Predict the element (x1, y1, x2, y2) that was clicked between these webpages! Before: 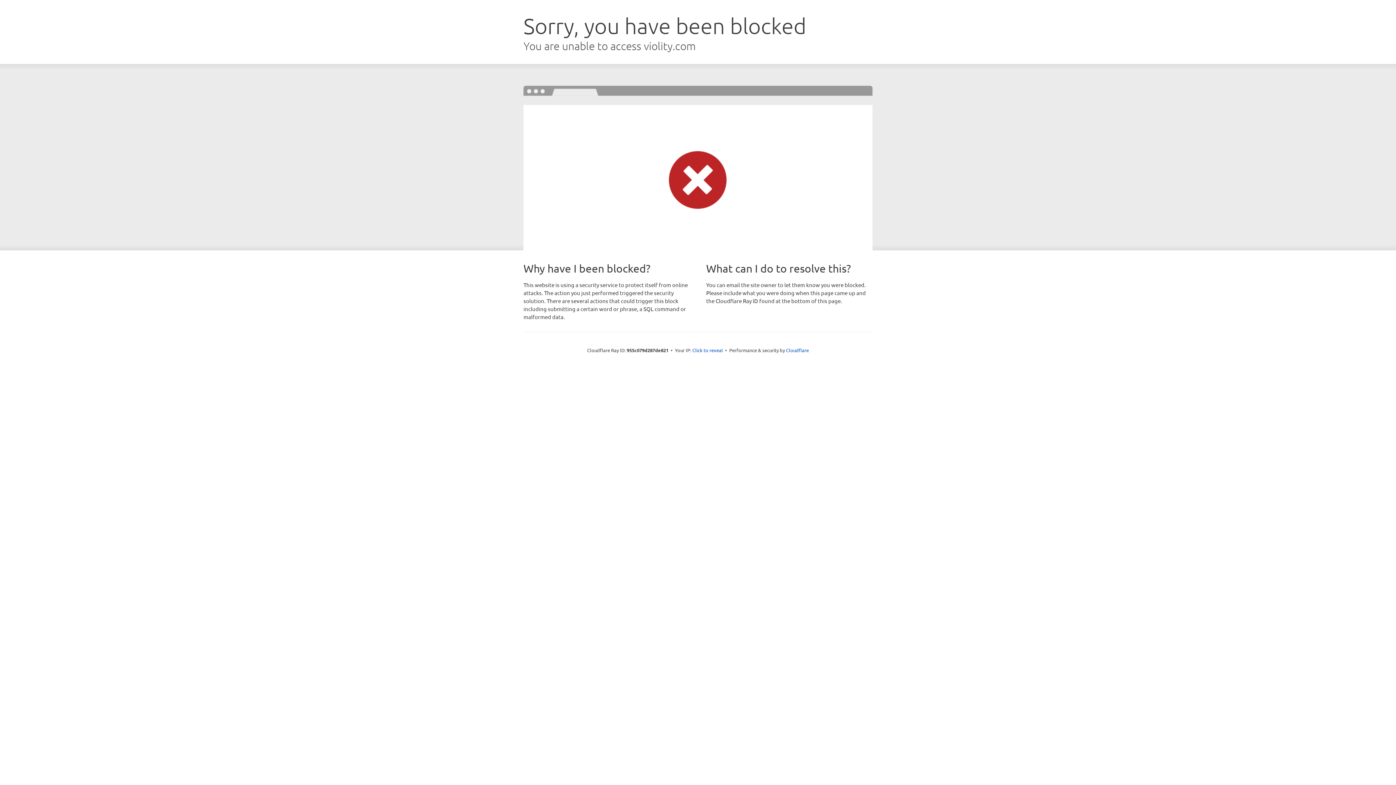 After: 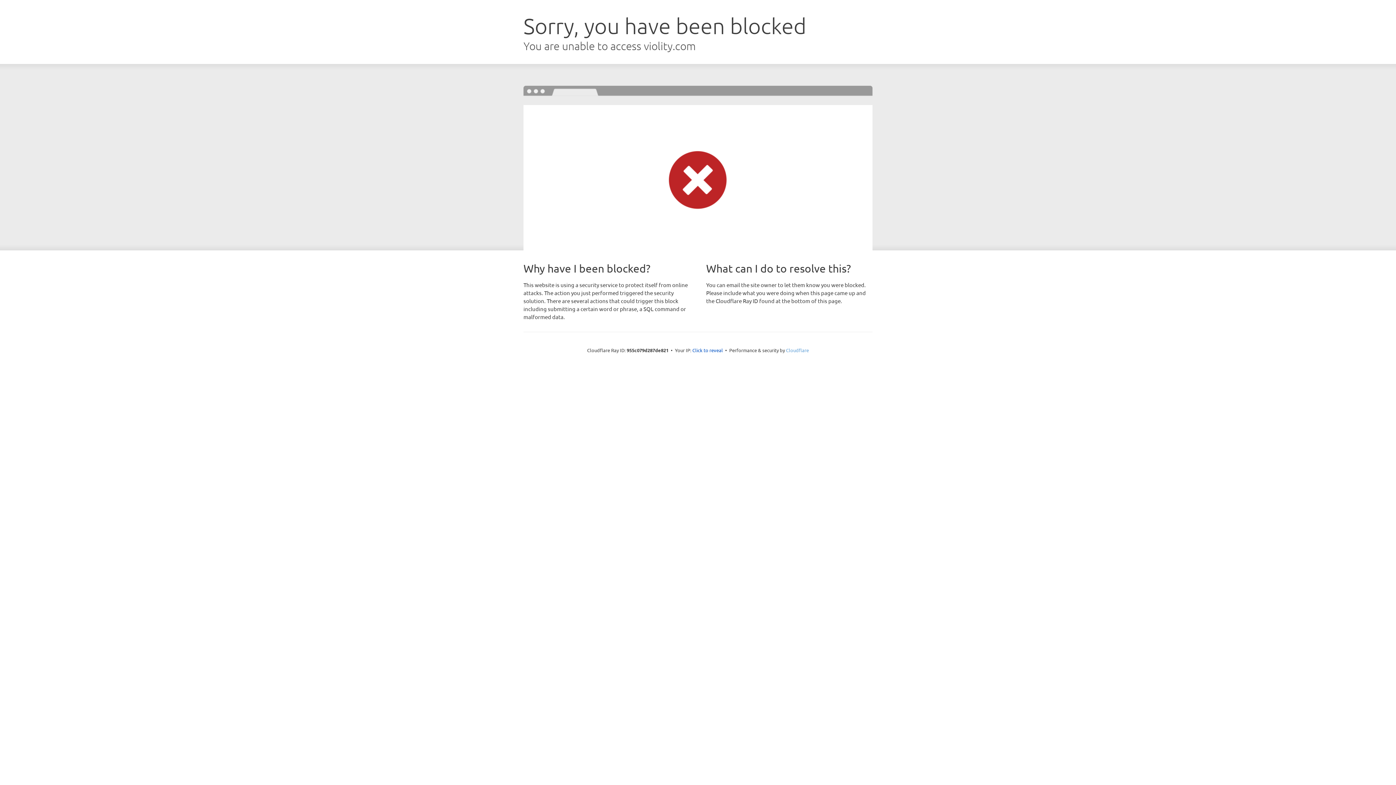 Action: bbox: (786, 347, 809, 353) label: Cloudflare